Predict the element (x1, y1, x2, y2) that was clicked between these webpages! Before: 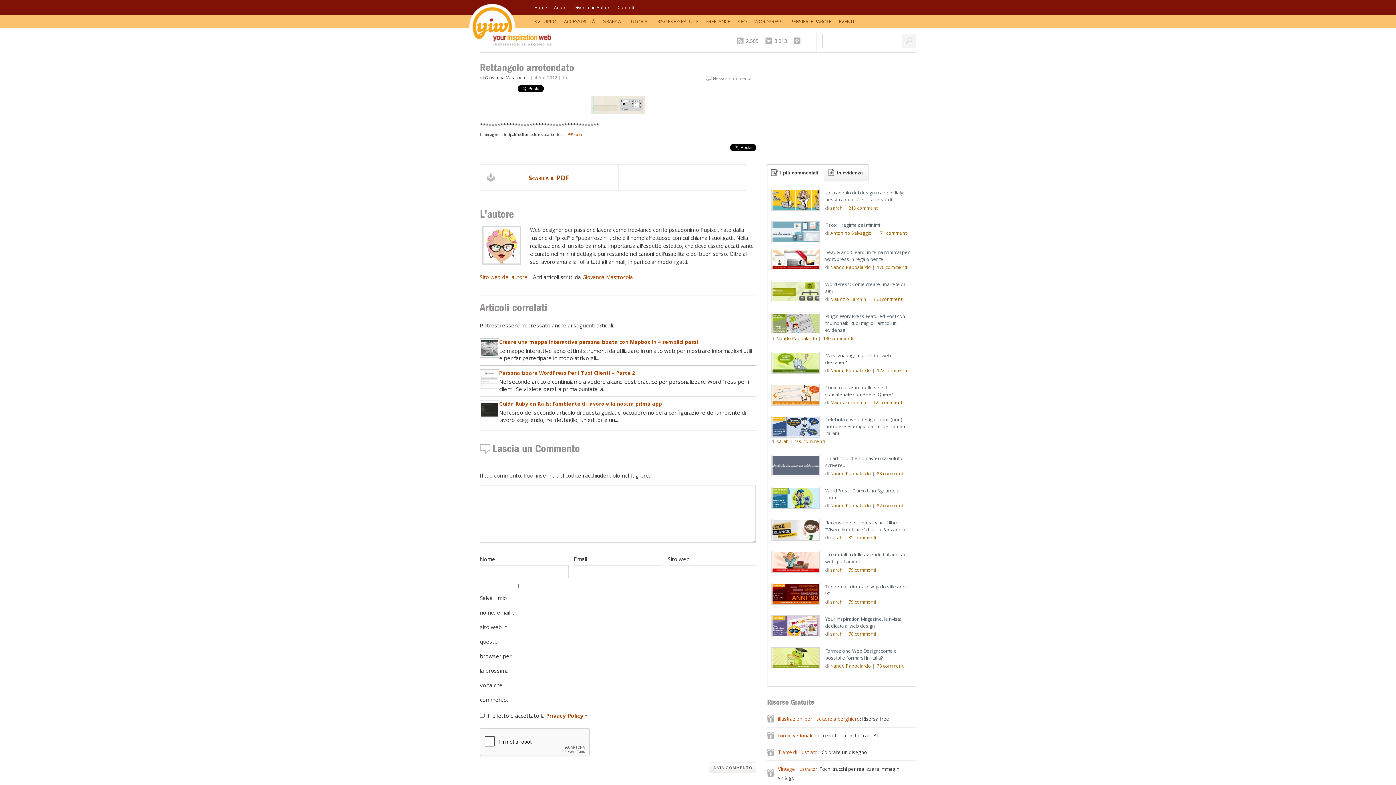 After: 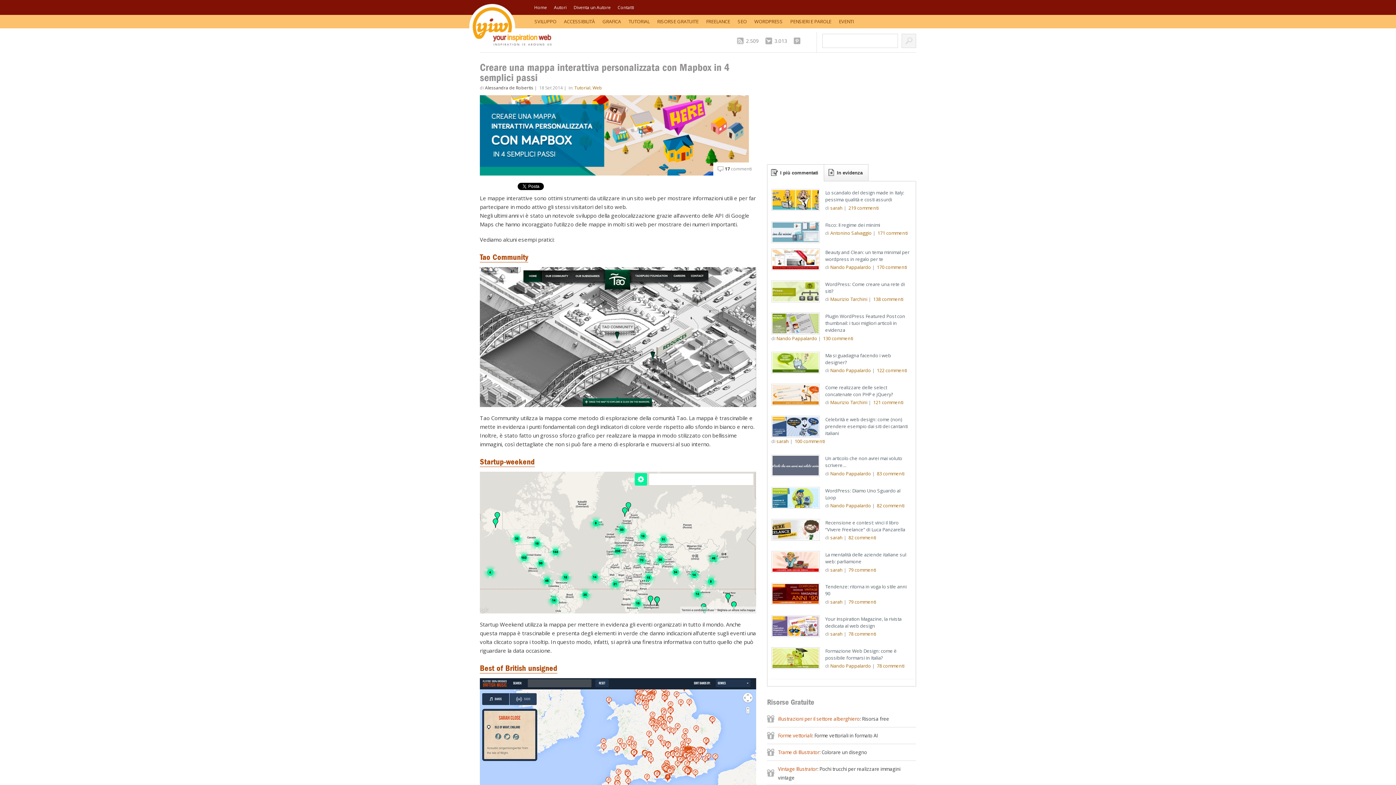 Action: label: Creare una mappa interattiva personalizzata con Mapbox in 4 semplici passi bbox: (499, 338, 698, 345)